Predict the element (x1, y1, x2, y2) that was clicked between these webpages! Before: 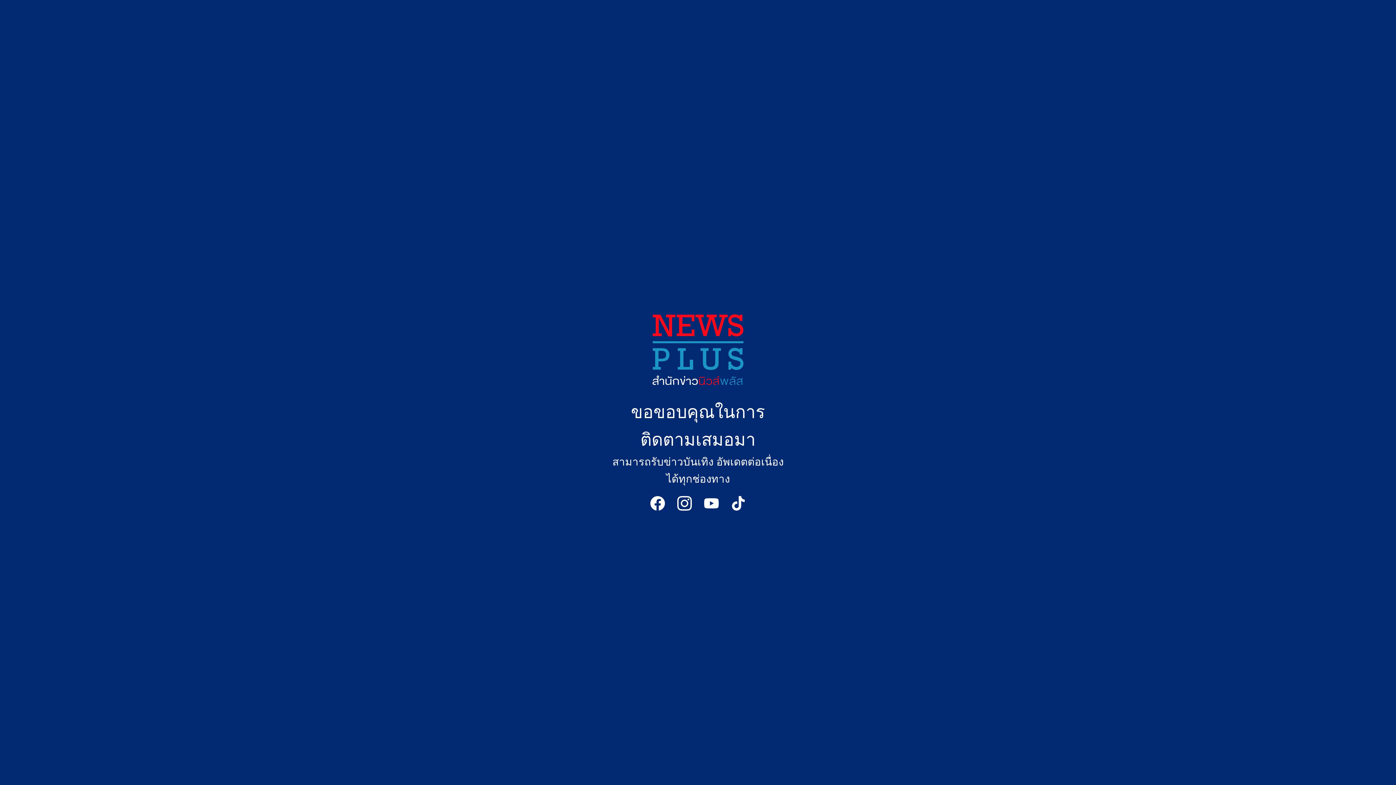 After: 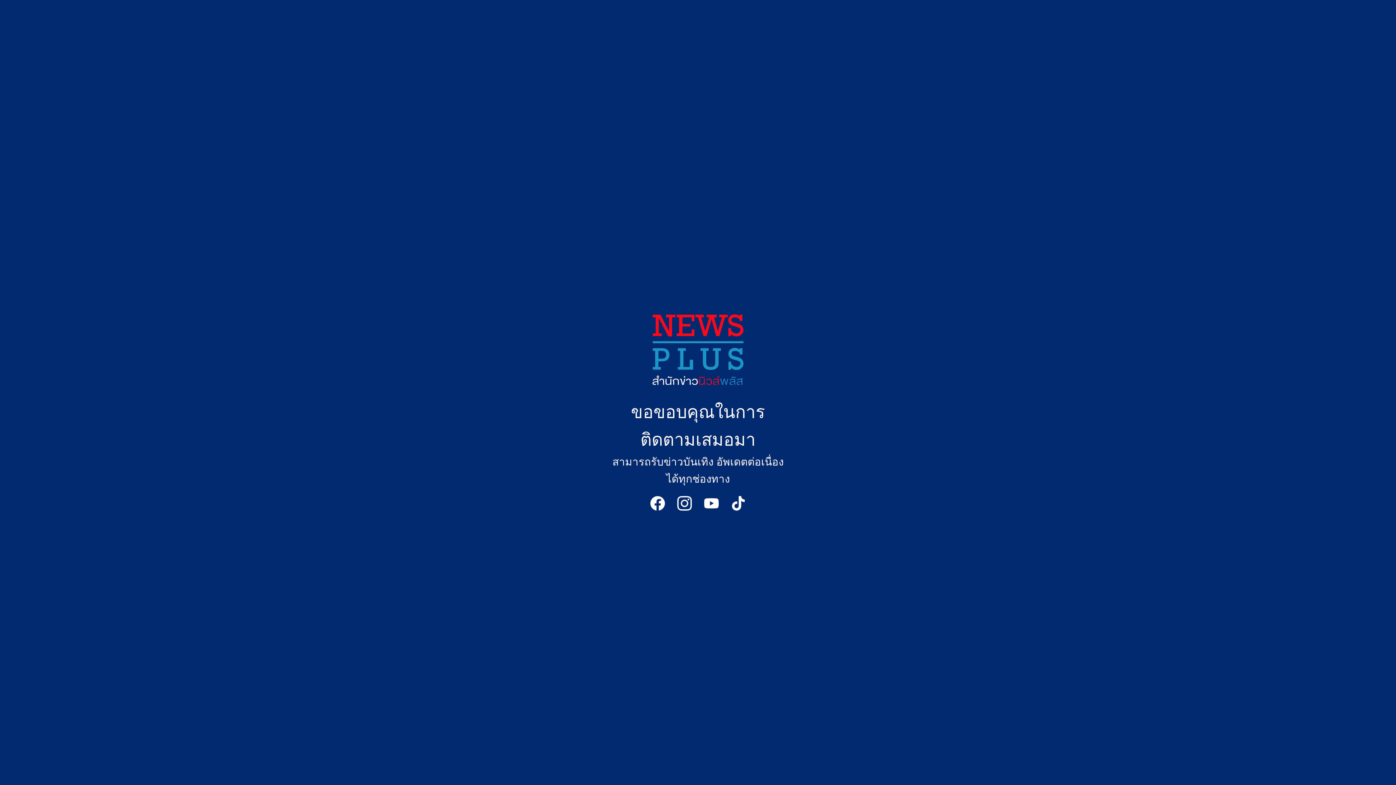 Action: bbox: (731, 505, 745, 512)